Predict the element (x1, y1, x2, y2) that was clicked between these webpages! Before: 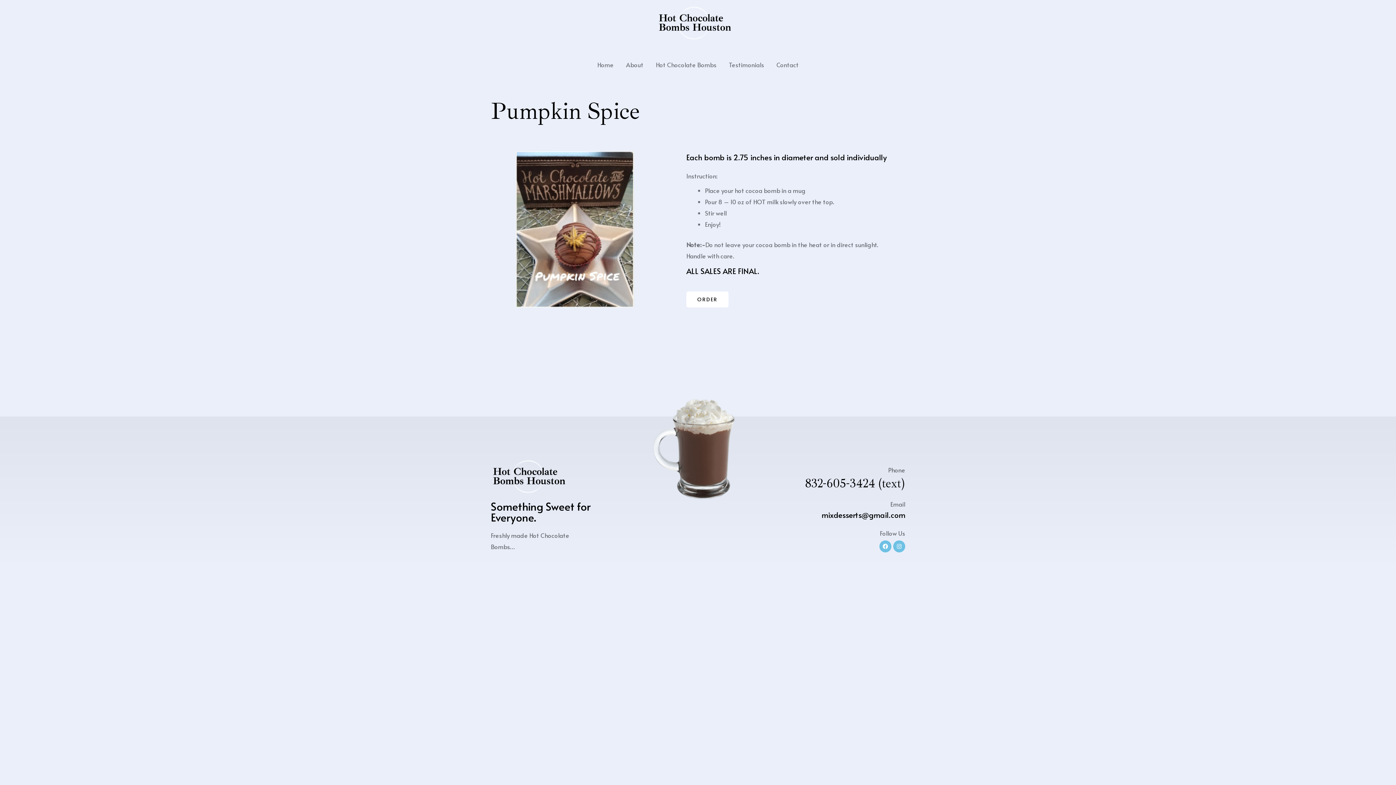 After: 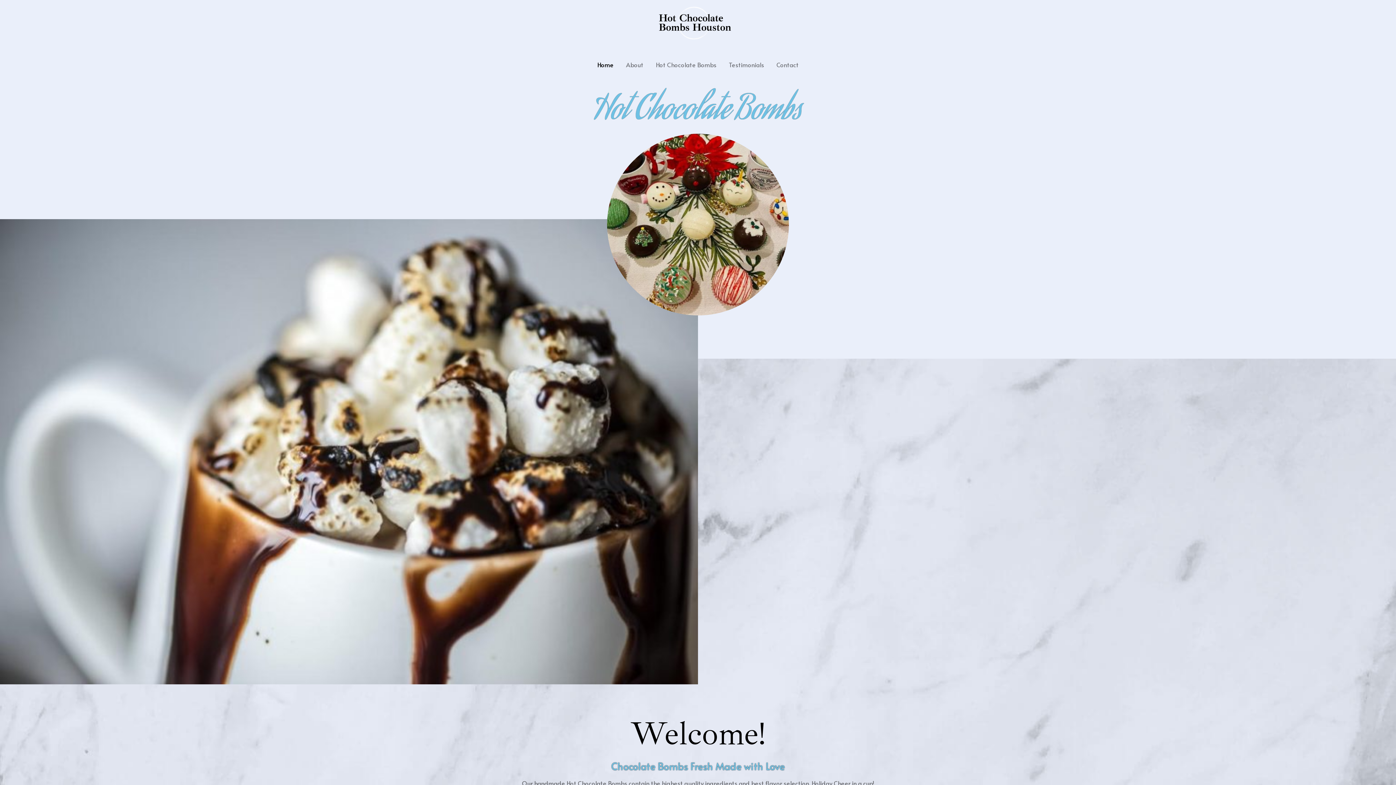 Action: bbox: (490, 459, 567, 493)